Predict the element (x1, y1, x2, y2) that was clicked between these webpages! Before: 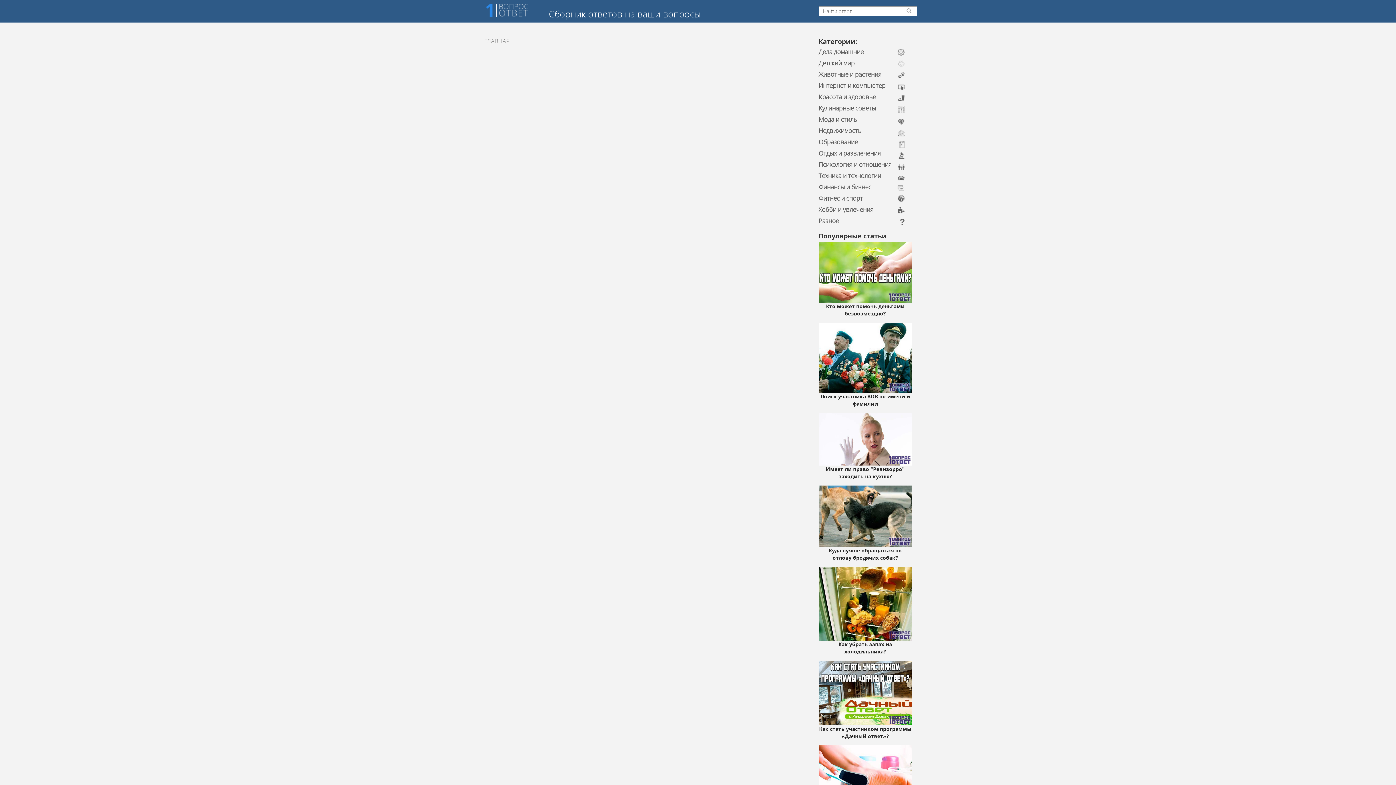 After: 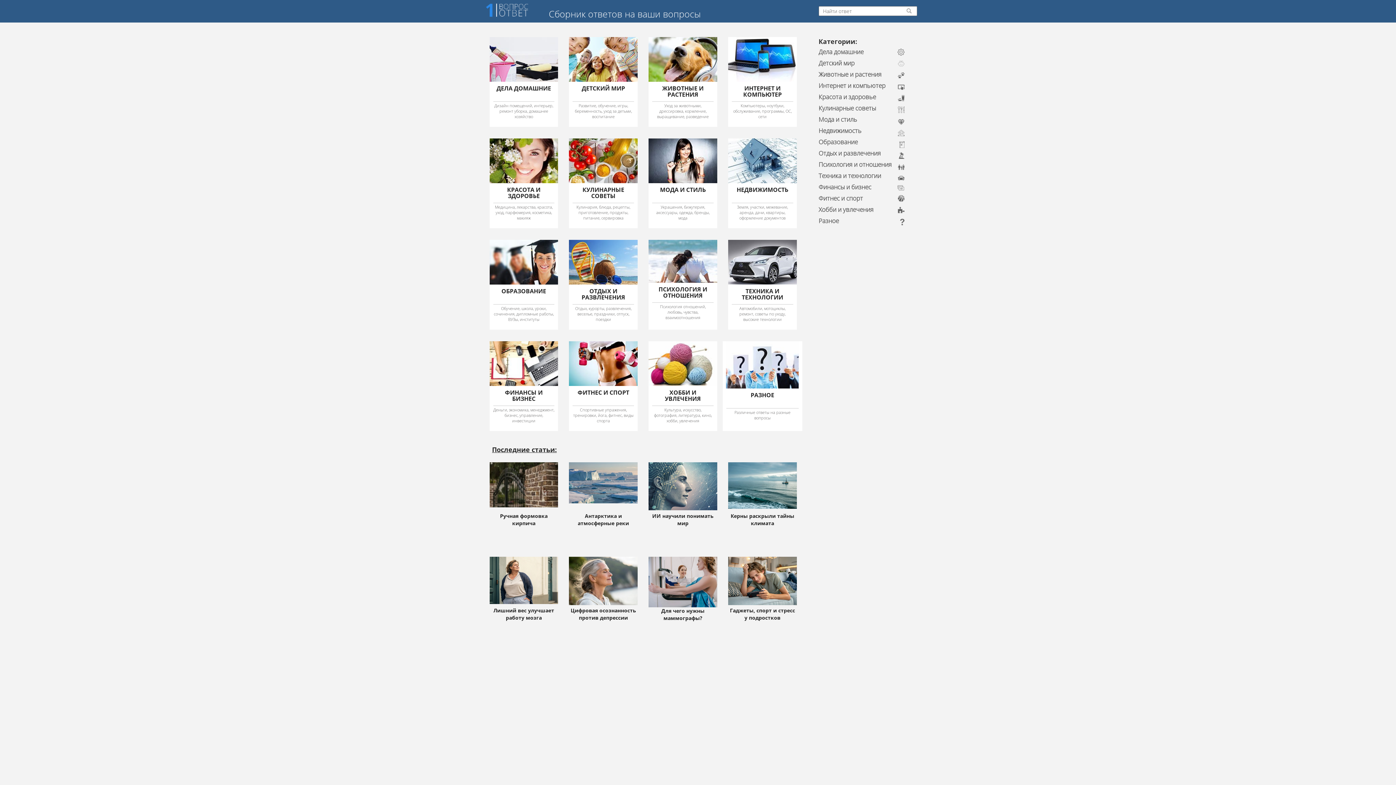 Action: bbox: (484, 6, 530, 12)